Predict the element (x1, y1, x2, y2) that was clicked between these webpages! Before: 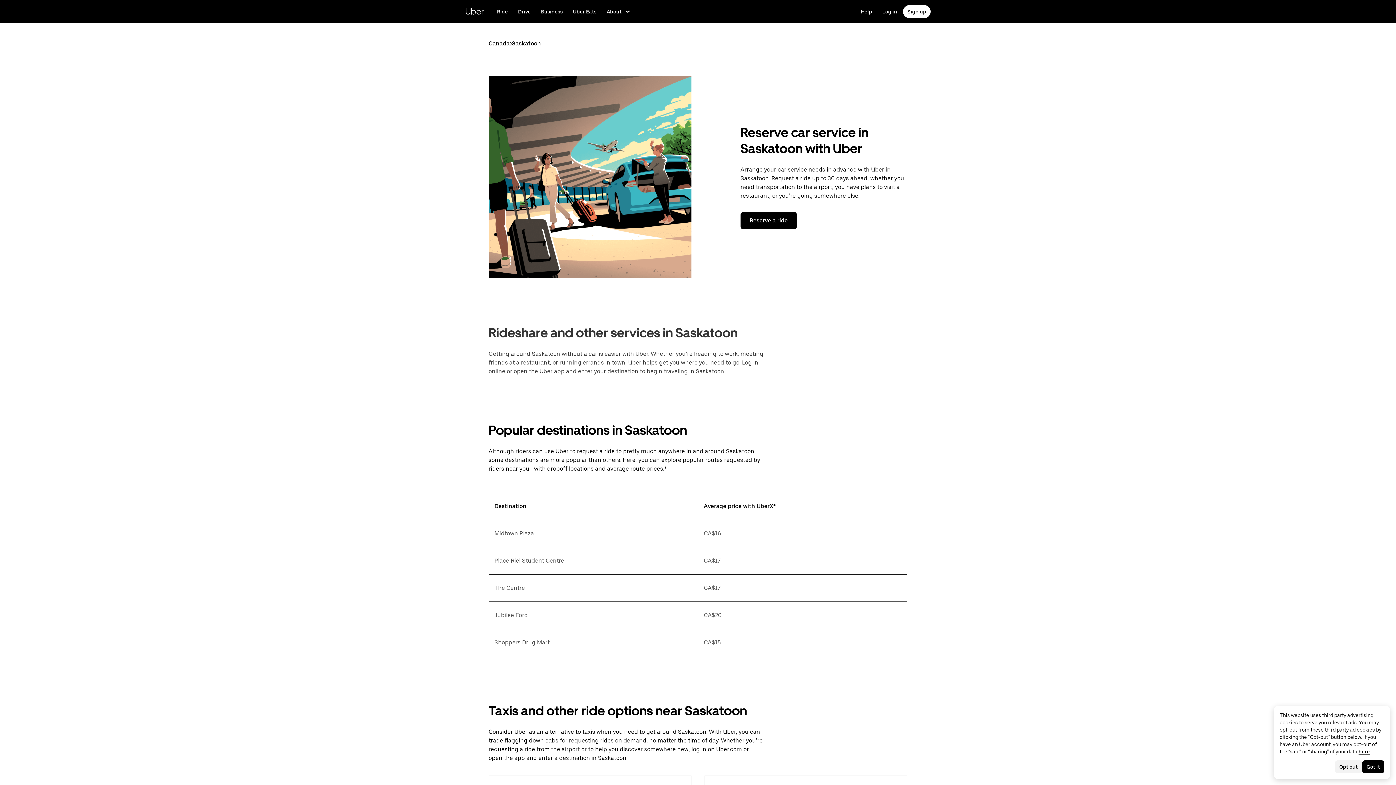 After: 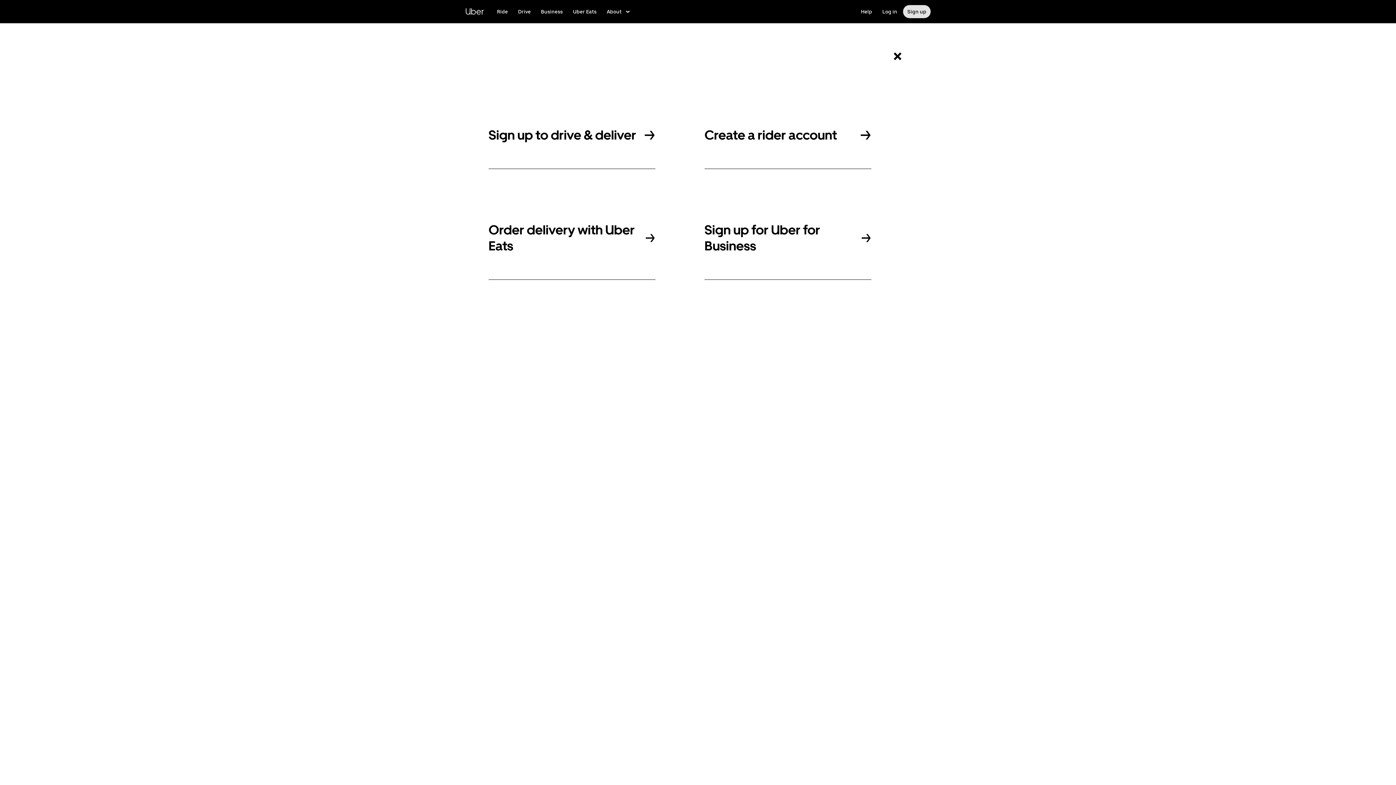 Action: bbox: (903, 5, 930, 18) label: Sign up to ride, drive, and get delivery